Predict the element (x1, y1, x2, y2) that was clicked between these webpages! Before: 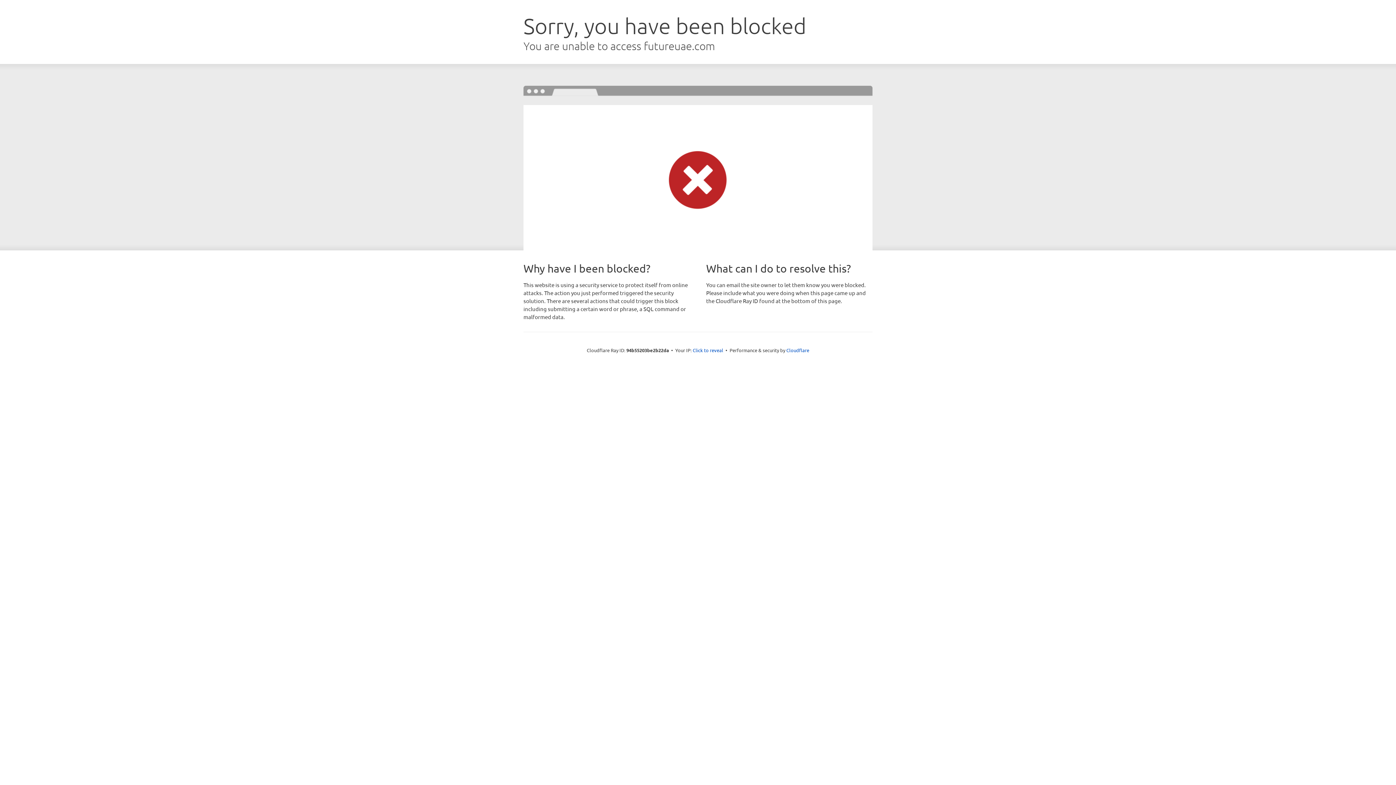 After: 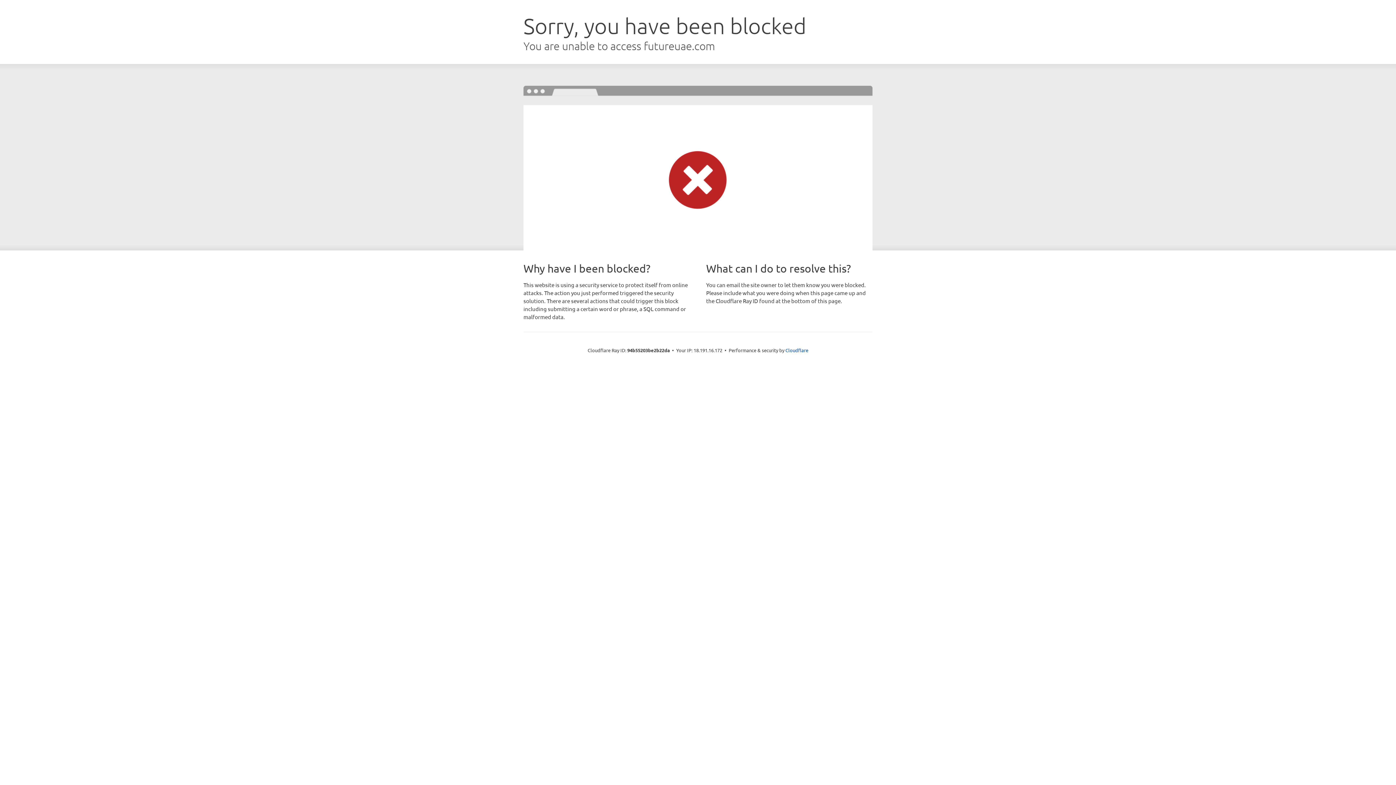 Action: label: Click to reveal bbox: (692, 346, 723, 353)